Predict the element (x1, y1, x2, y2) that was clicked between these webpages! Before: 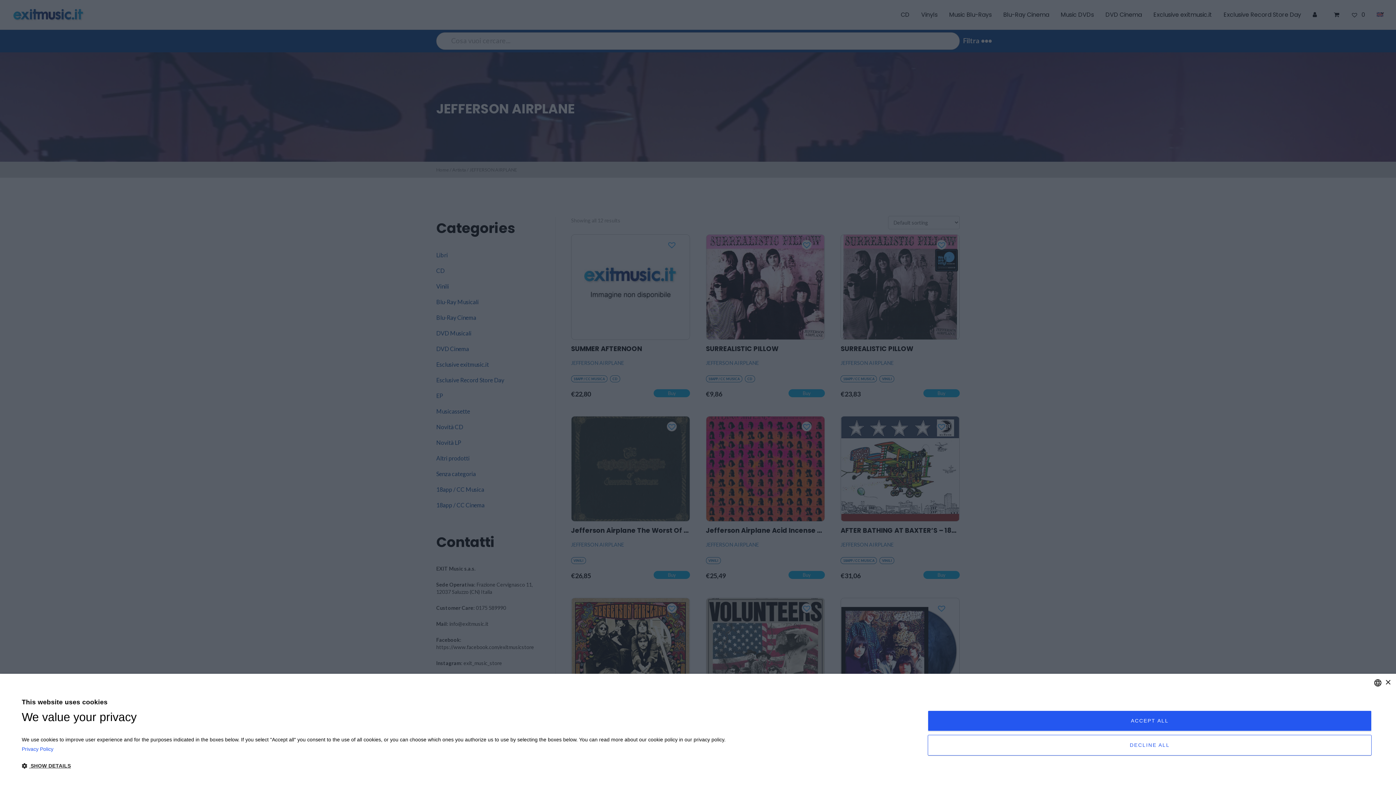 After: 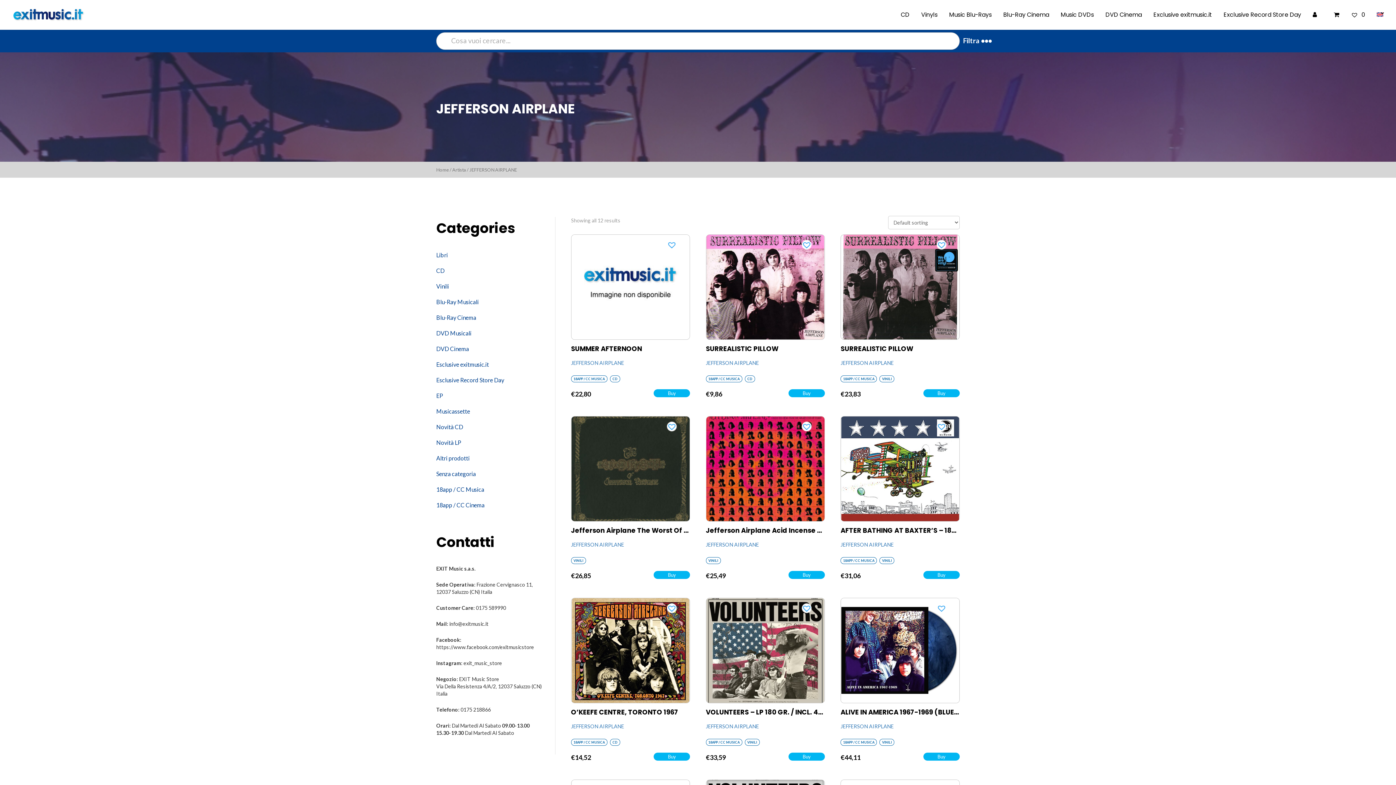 Action: bbox: (928, 710, 1372, 731) label: ACCEPT ALL